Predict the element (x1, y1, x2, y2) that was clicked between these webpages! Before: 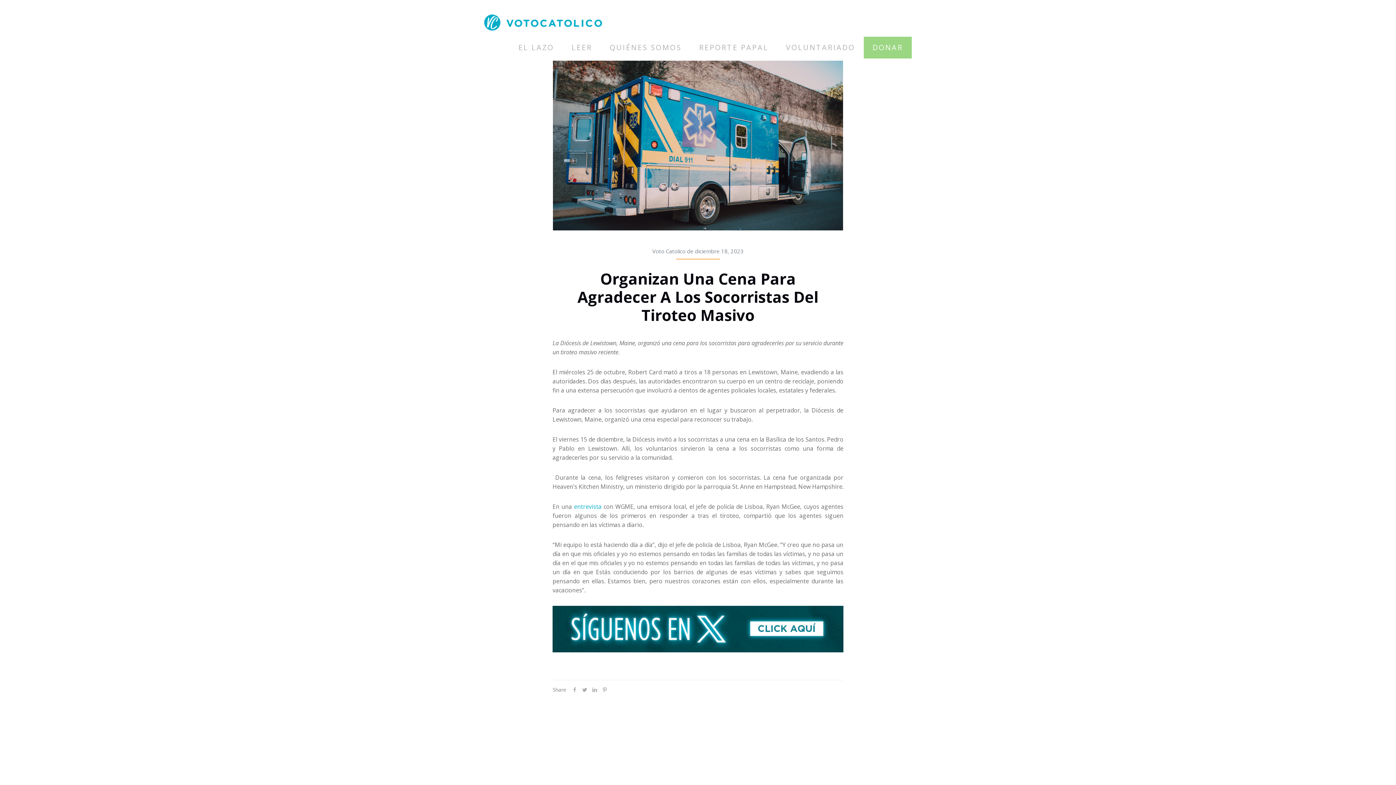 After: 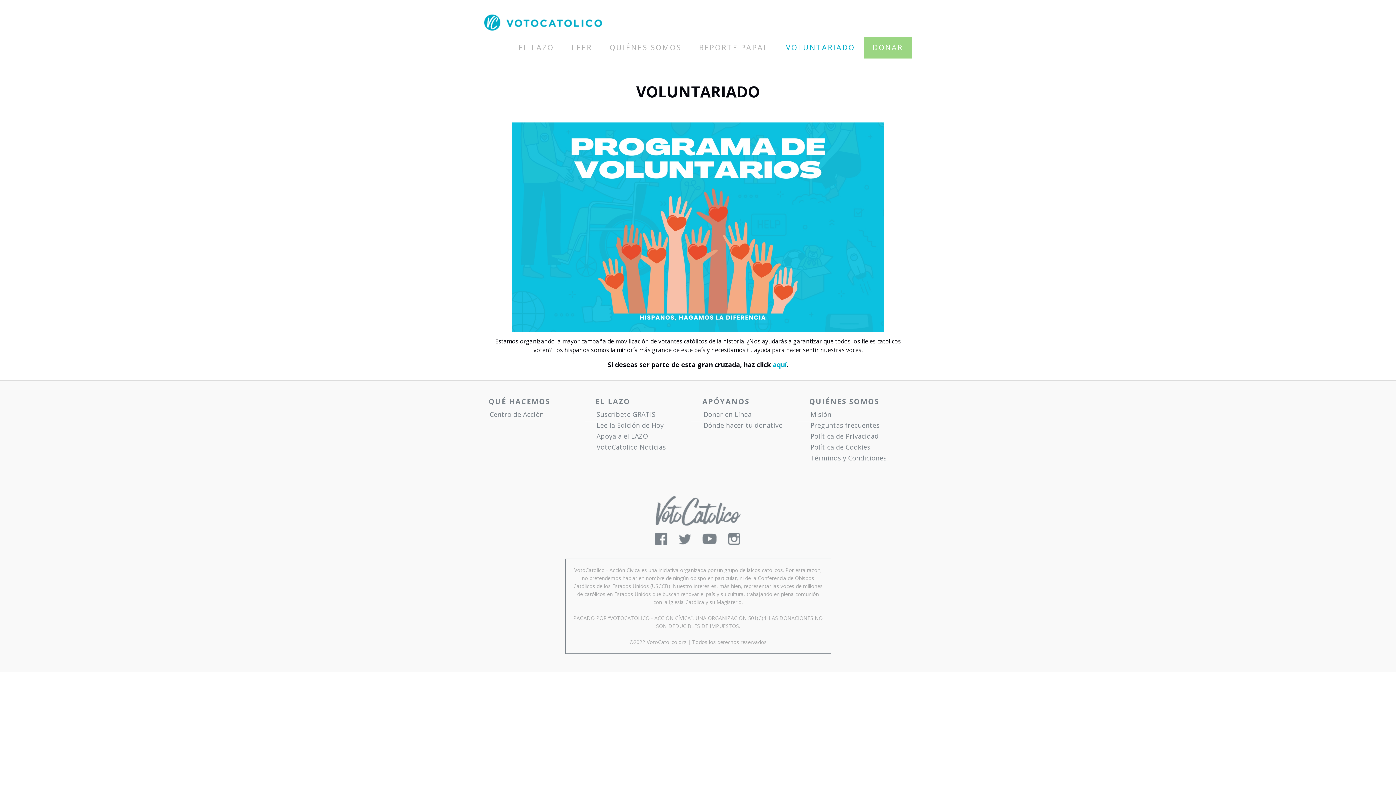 Action: label: VOLUNTARIADO bbox: (777, 36, 864, 58)